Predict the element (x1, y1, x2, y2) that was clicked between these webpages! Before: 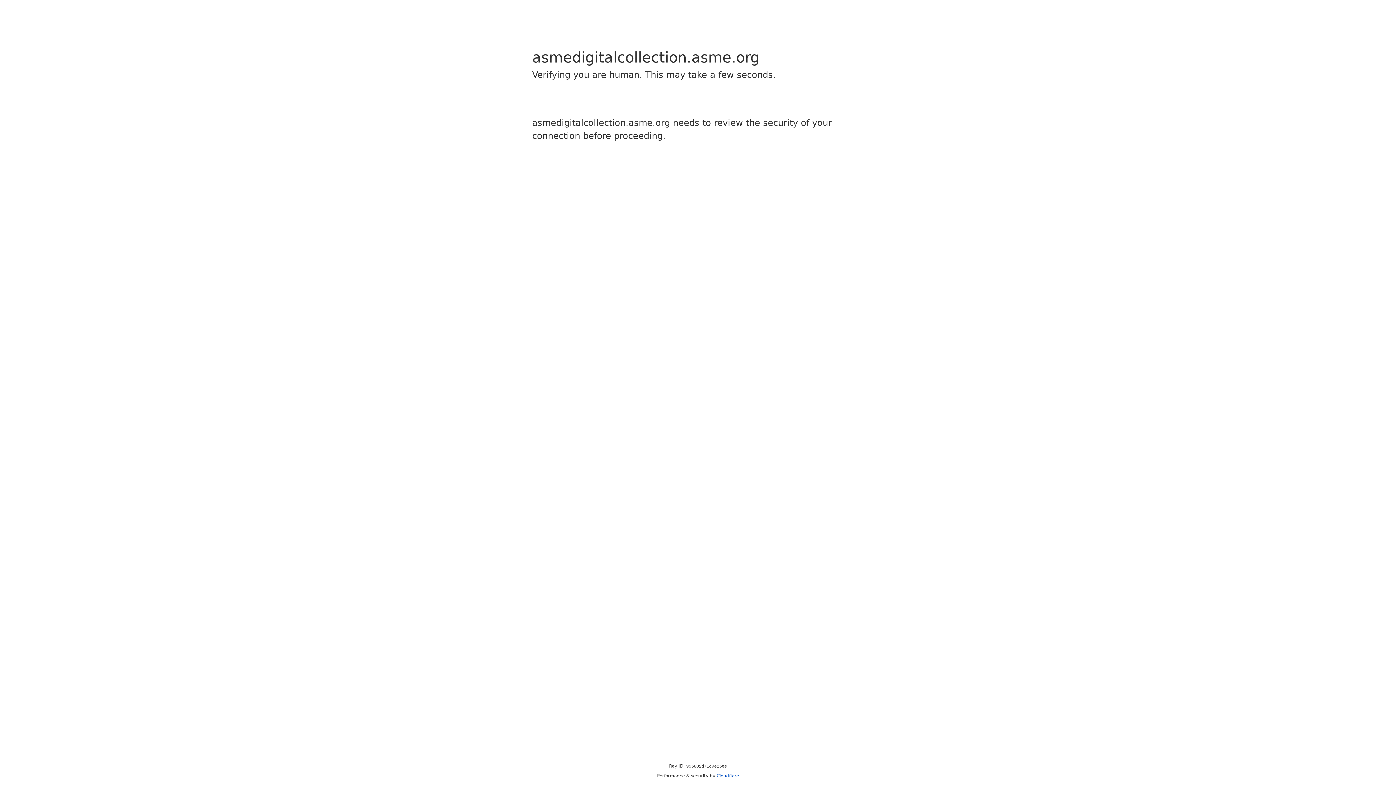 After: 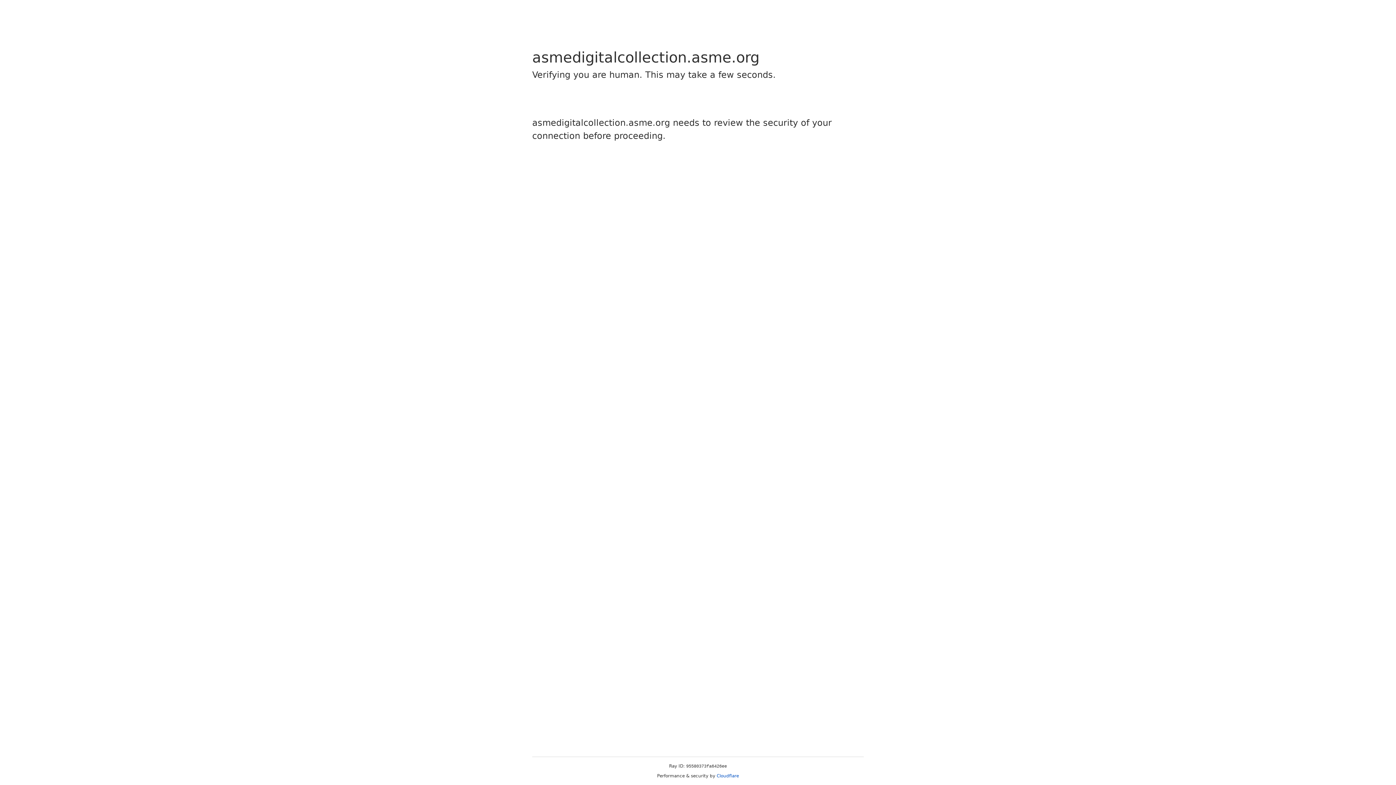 Action: label: Cloudflare bbox: (716, 773, 739, 778)